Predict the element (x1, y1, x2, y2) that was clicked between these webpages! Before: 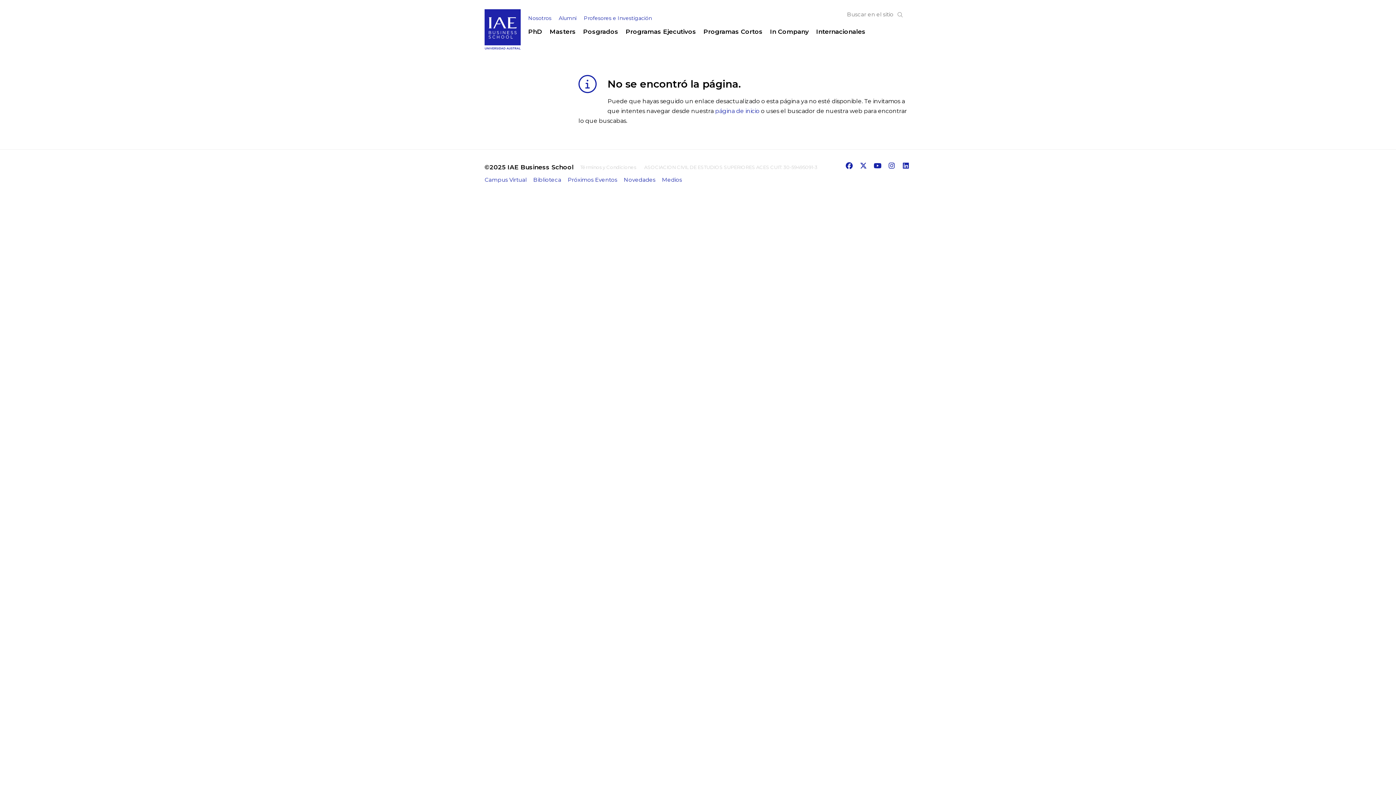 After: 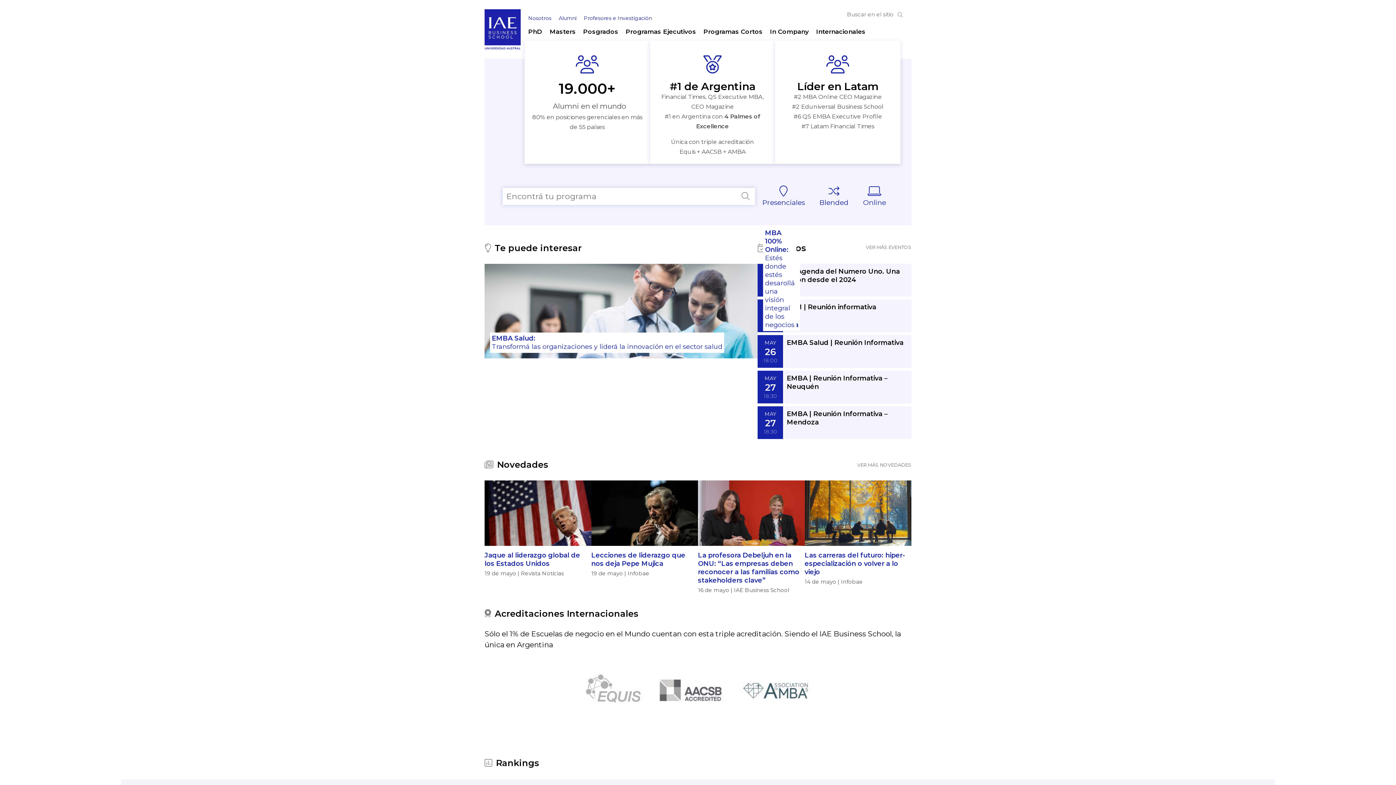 Action: bbox: (484, 40, 521, 52)